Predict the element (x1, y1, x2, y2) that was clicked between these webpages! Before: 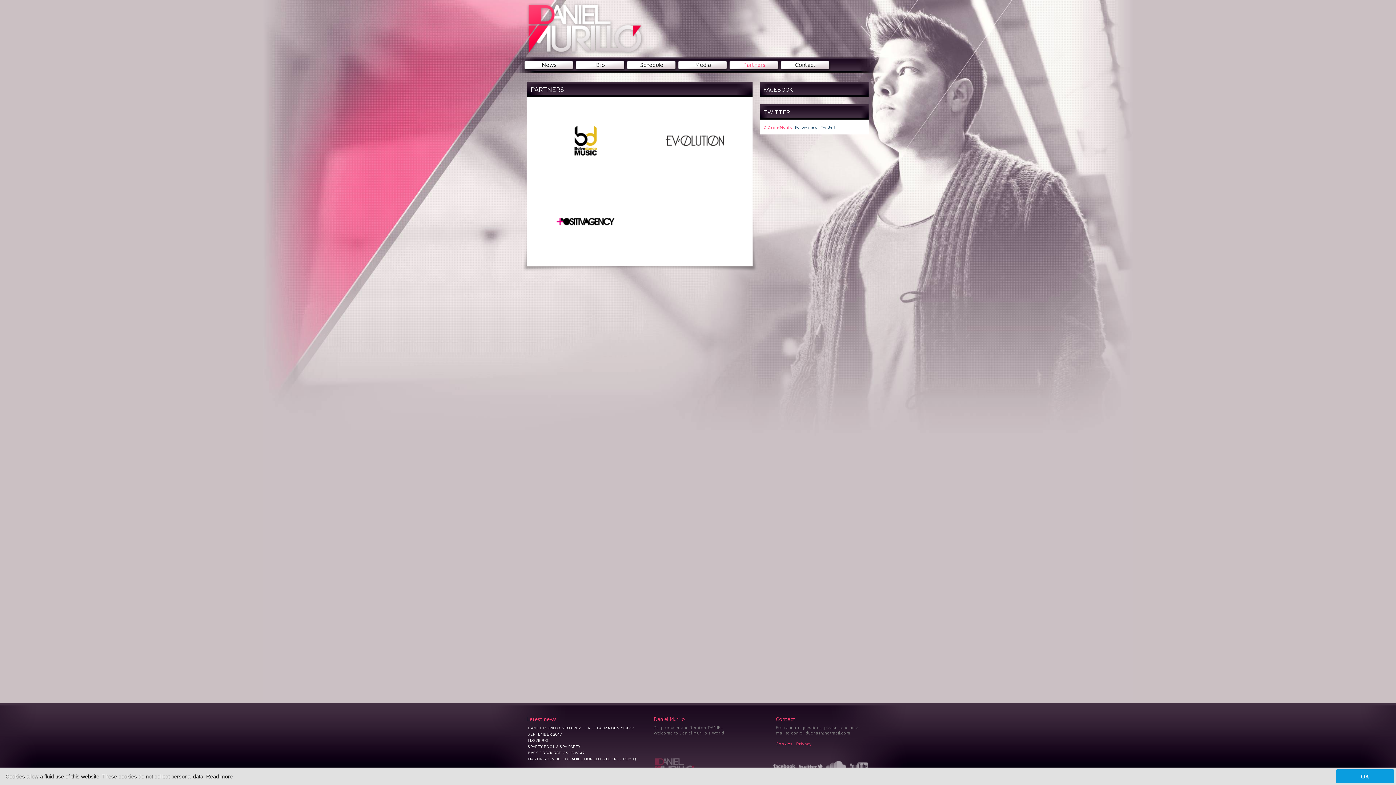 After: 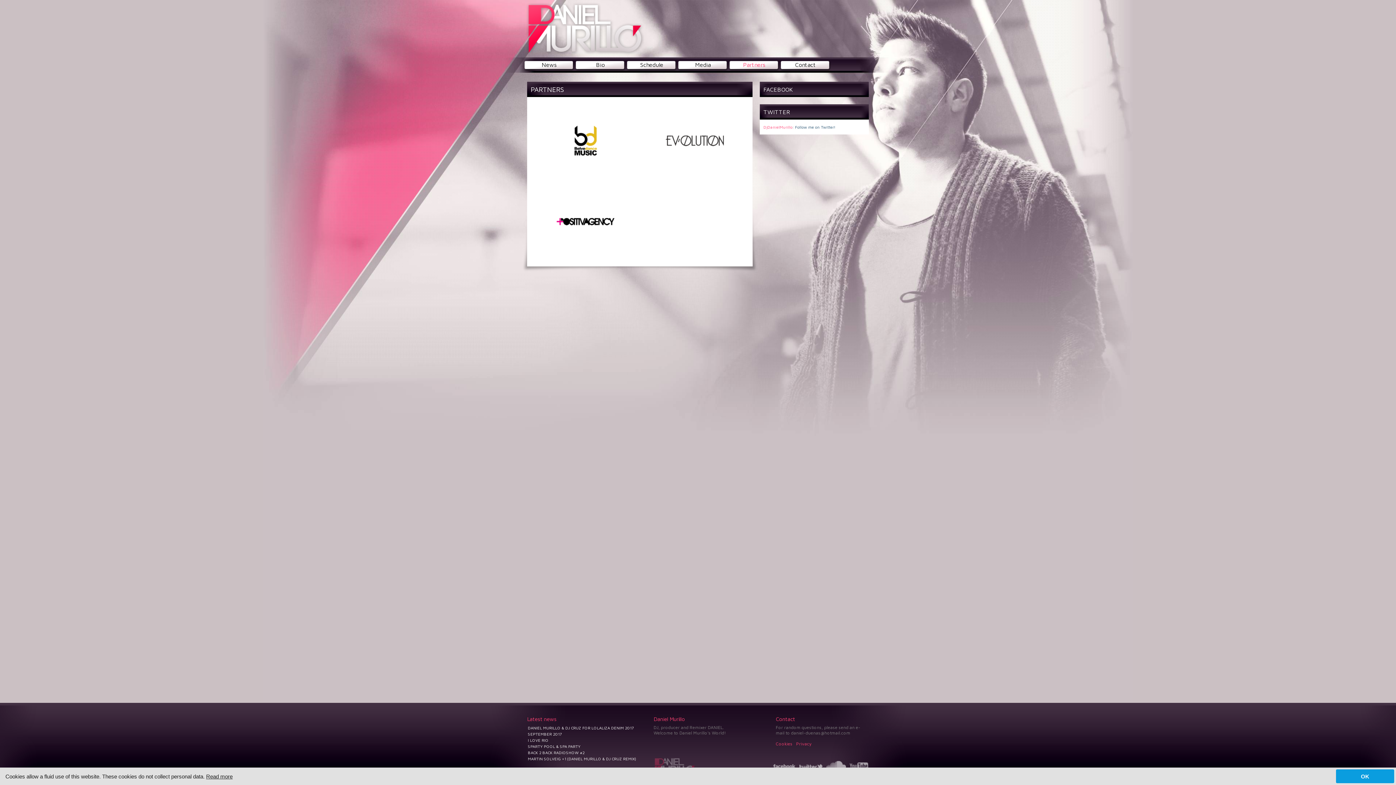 Action: bbox: (728, 60, 780, 71) label: Partners